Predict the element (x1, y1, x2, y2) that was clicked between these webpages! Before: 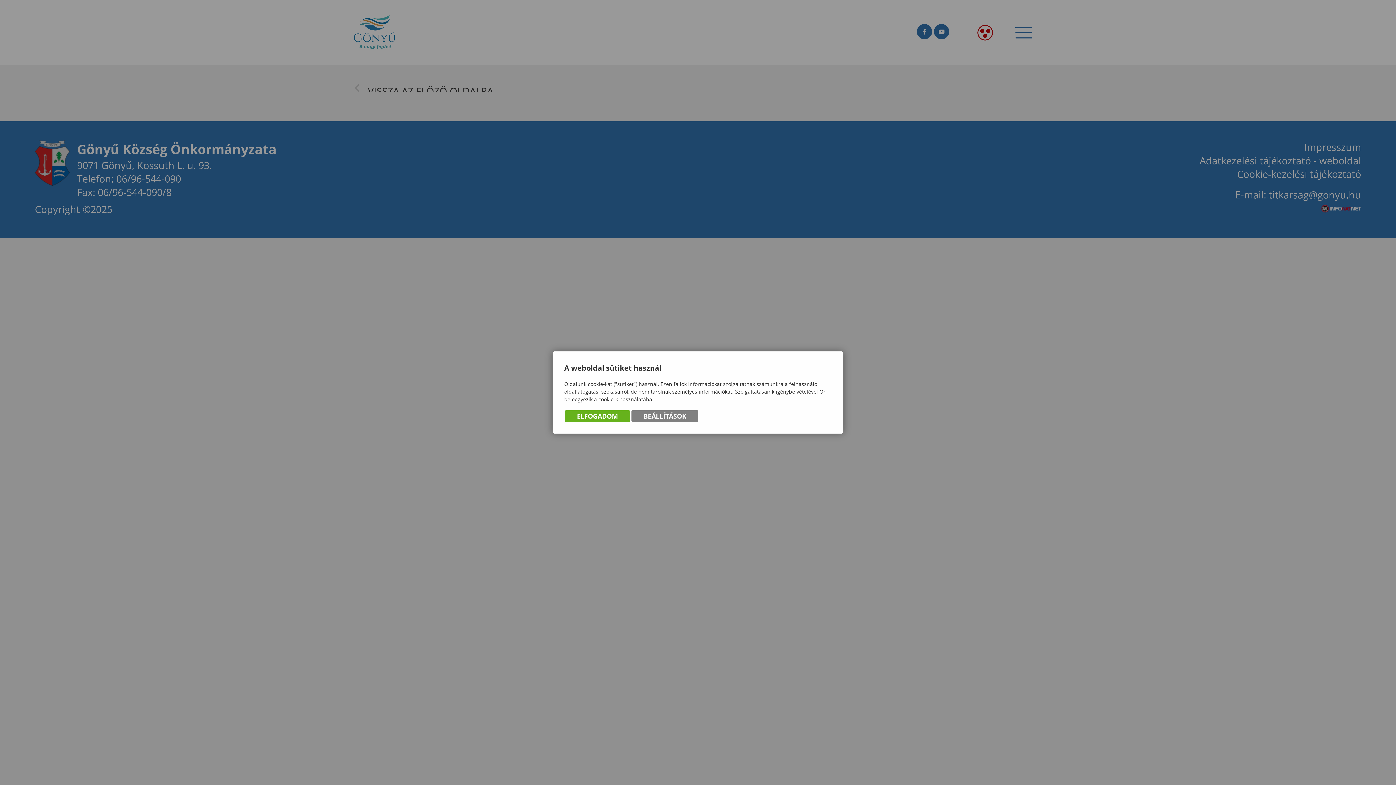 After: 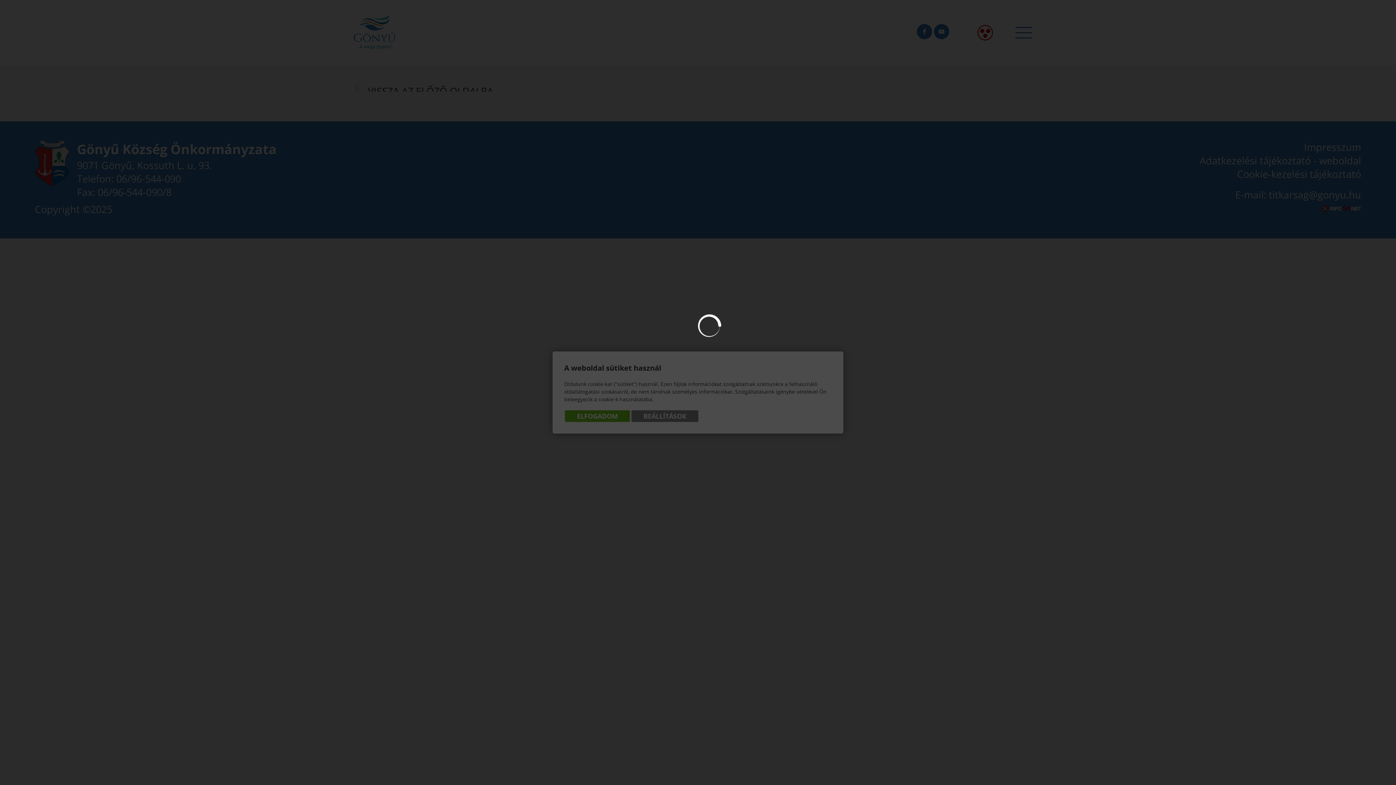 Action: bbox: (631, 410, 698, 422) label: BEÁLLÍTÁSOK